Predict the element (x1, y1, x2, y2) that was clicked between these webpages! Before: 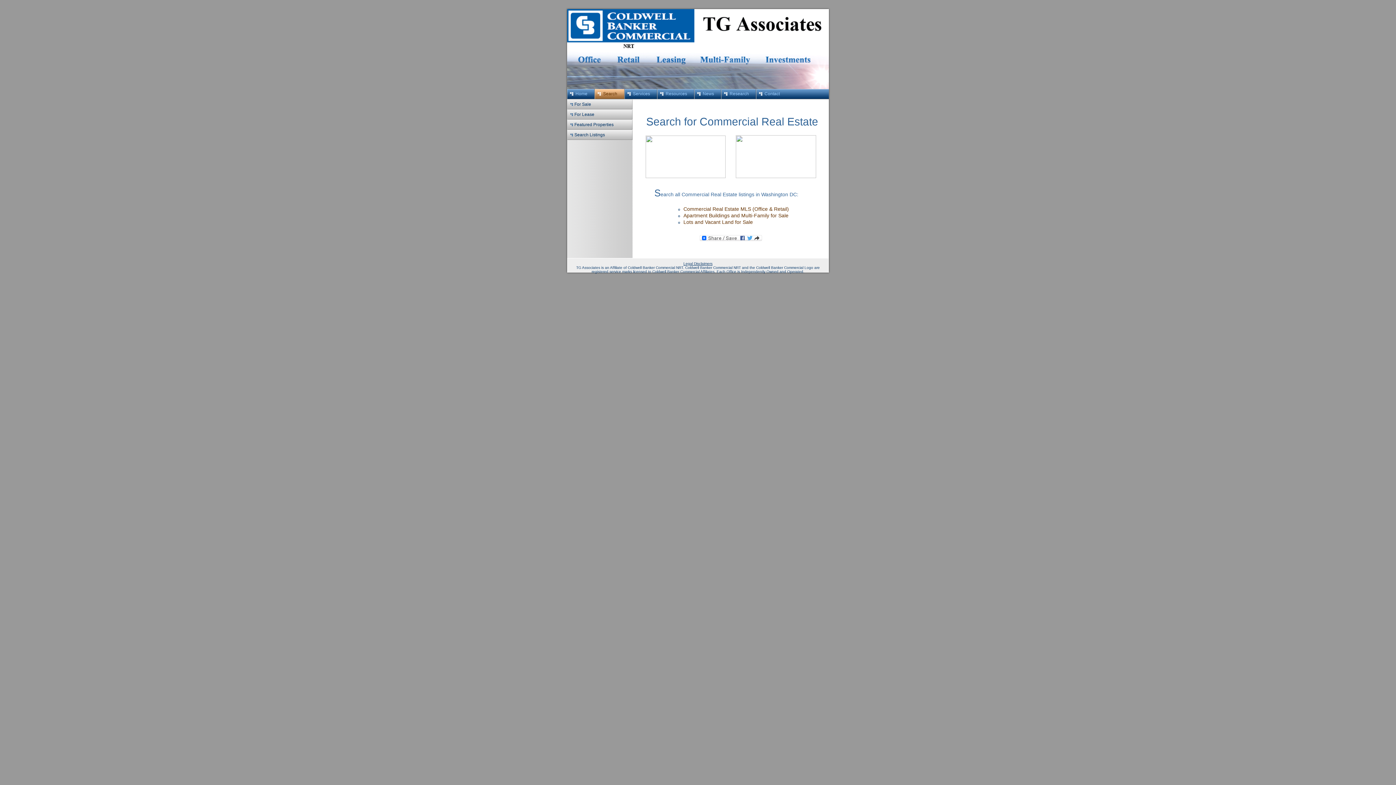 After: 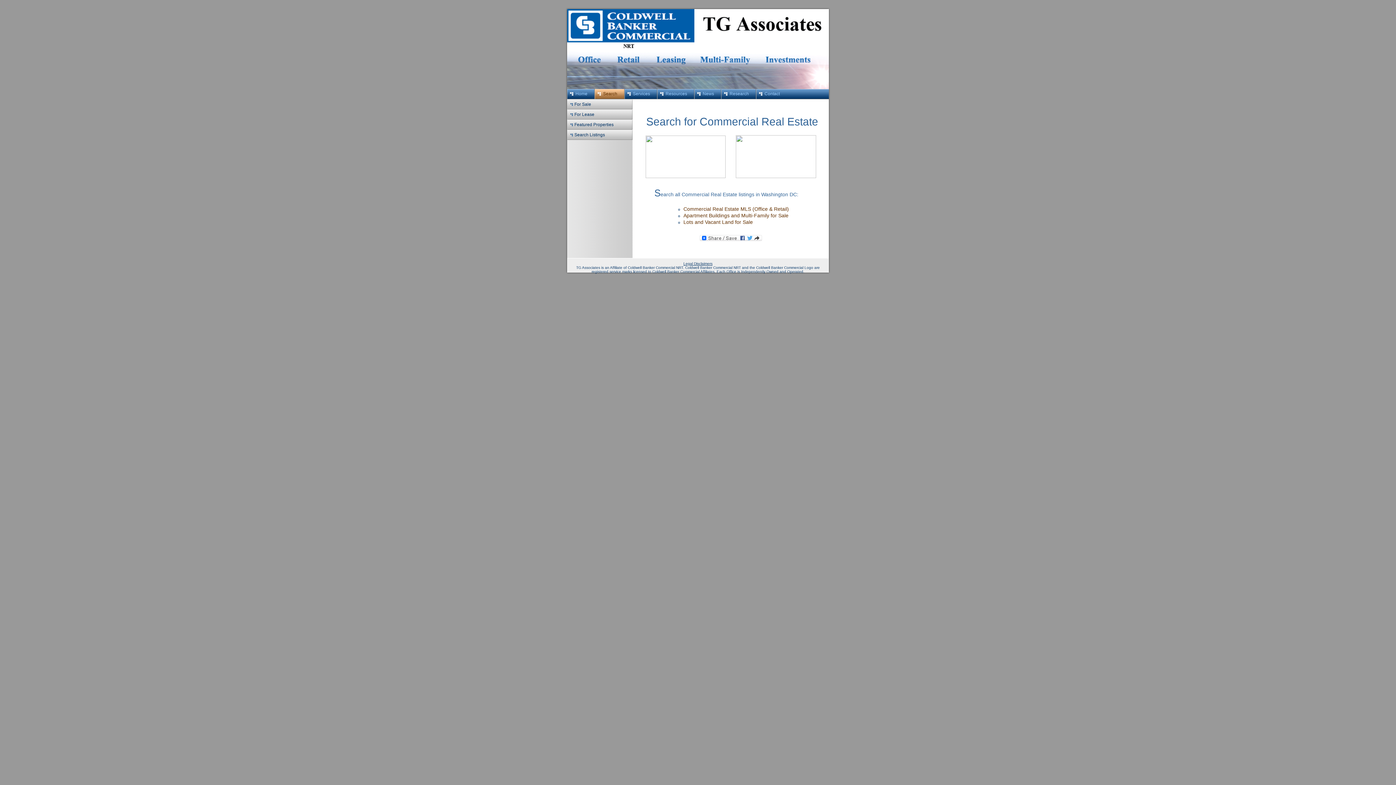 Action: bbox: (594, 89, 624, 99) label: Search